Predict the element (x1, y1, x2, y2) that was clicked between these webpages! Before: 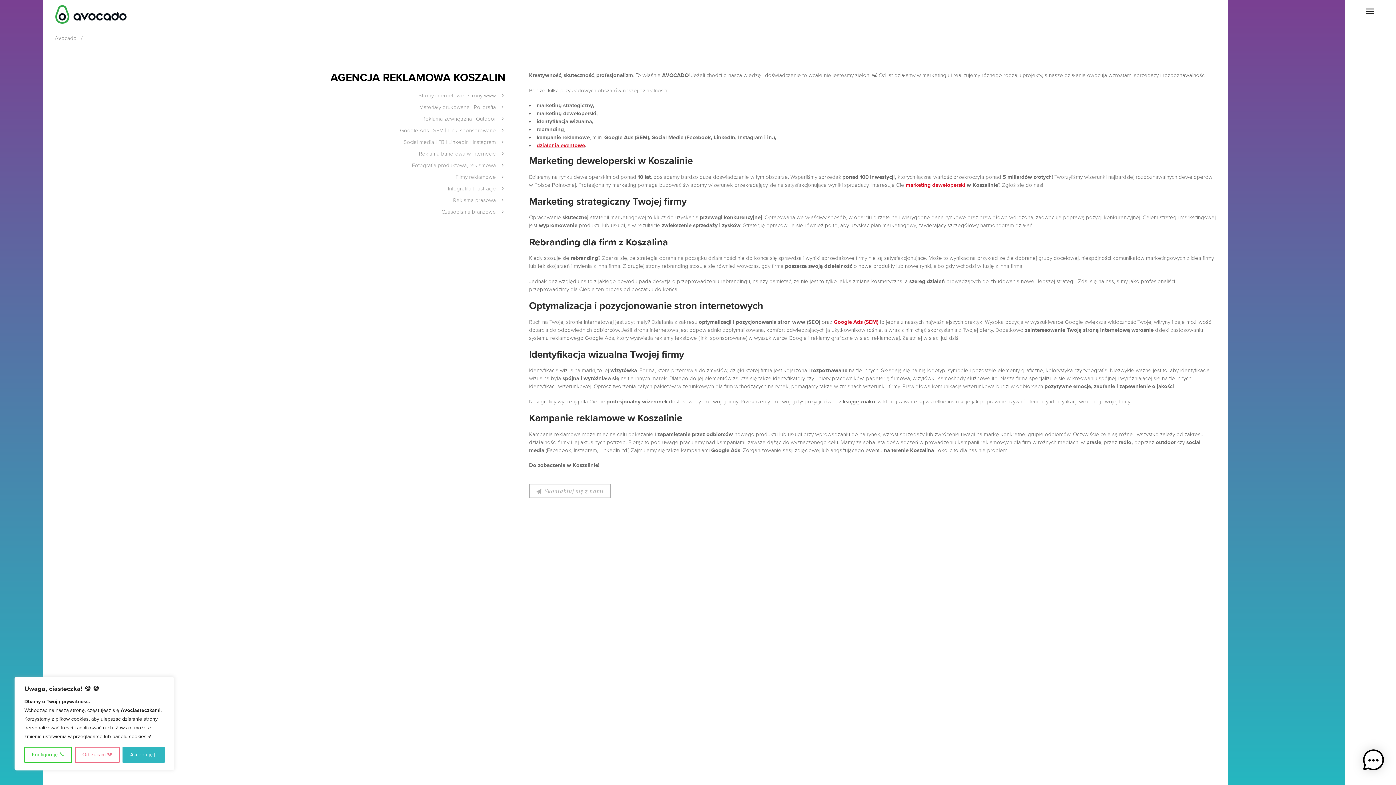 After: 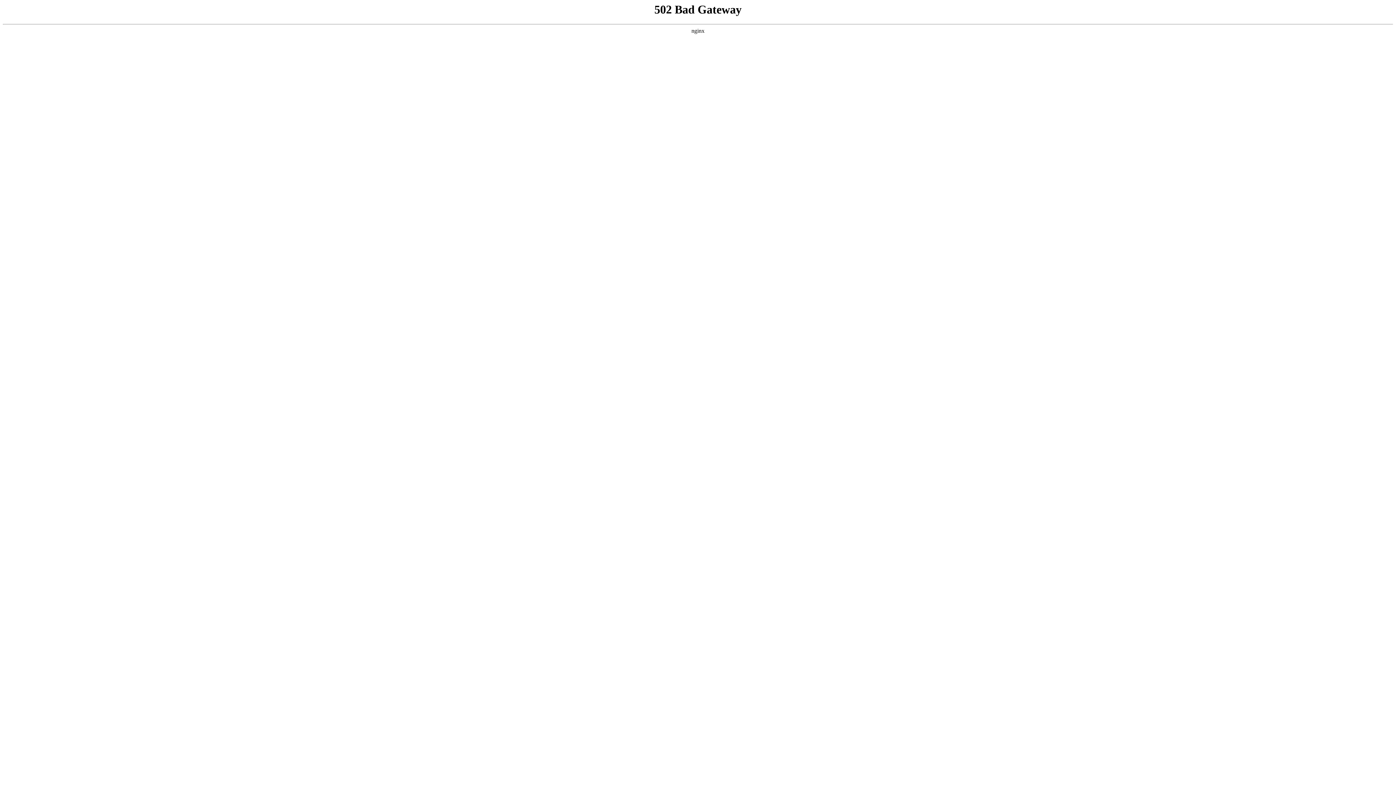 Action: label: działania eventowe bbox: (536, 142, 585, 148)